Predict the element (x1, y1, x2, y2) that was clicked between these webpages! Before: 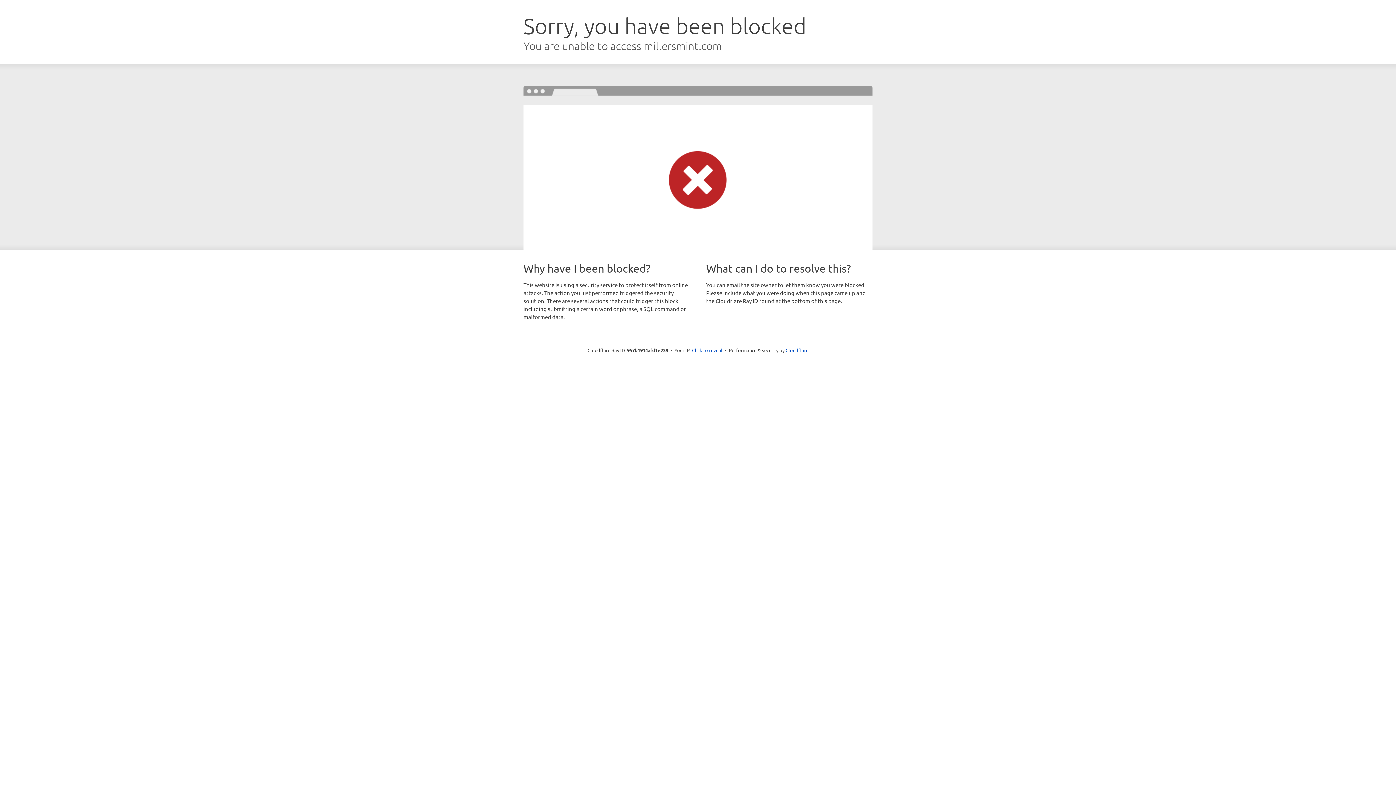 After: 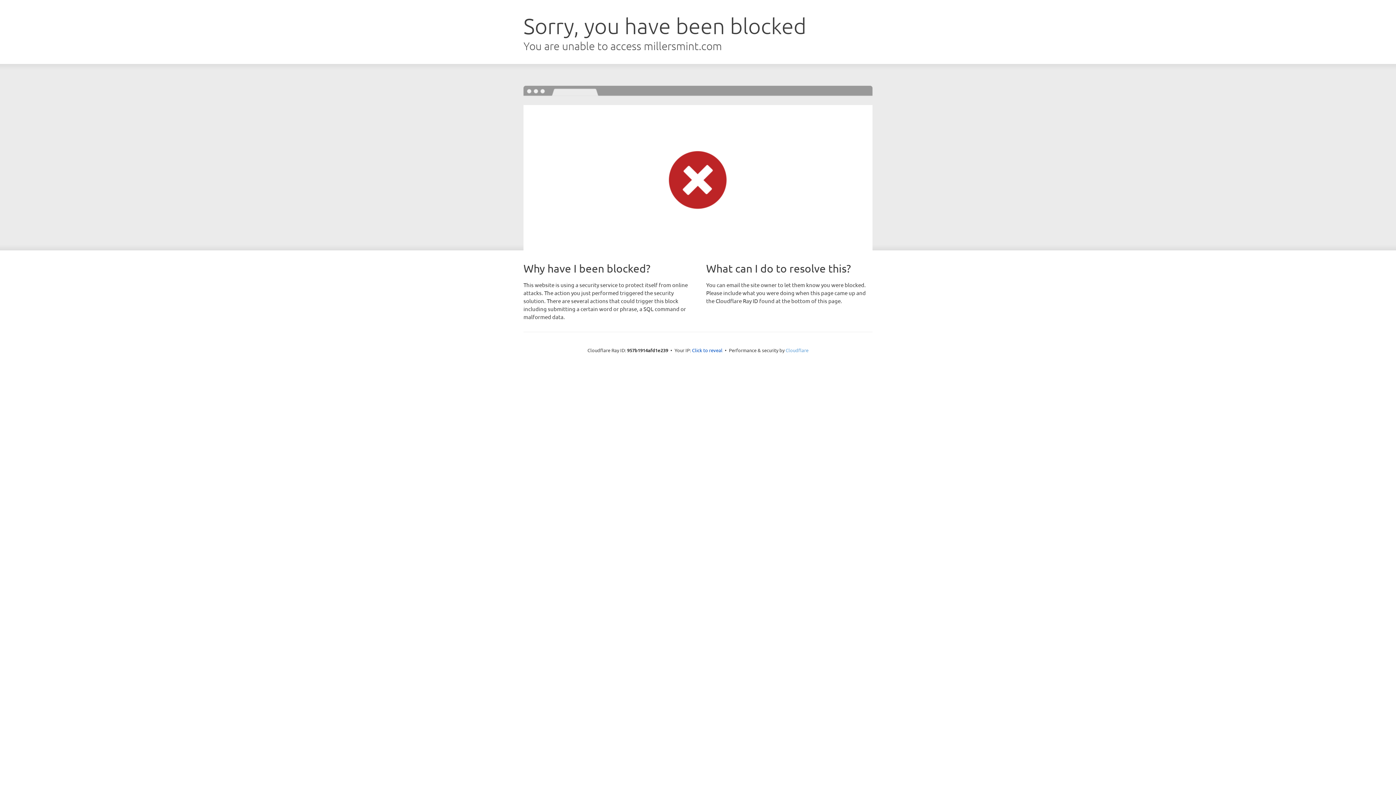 Action: label: Cloudflare bbox: (785, 347, 808, 353)